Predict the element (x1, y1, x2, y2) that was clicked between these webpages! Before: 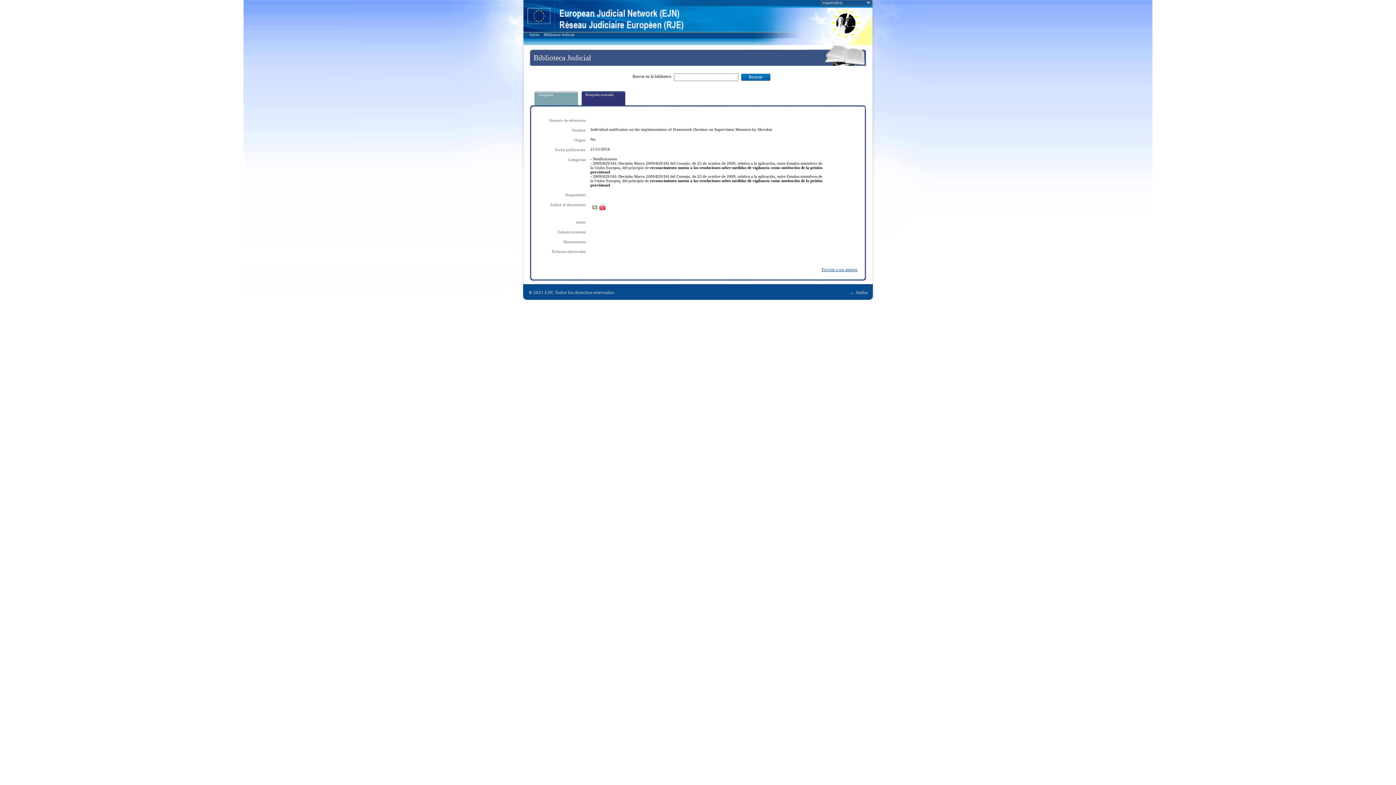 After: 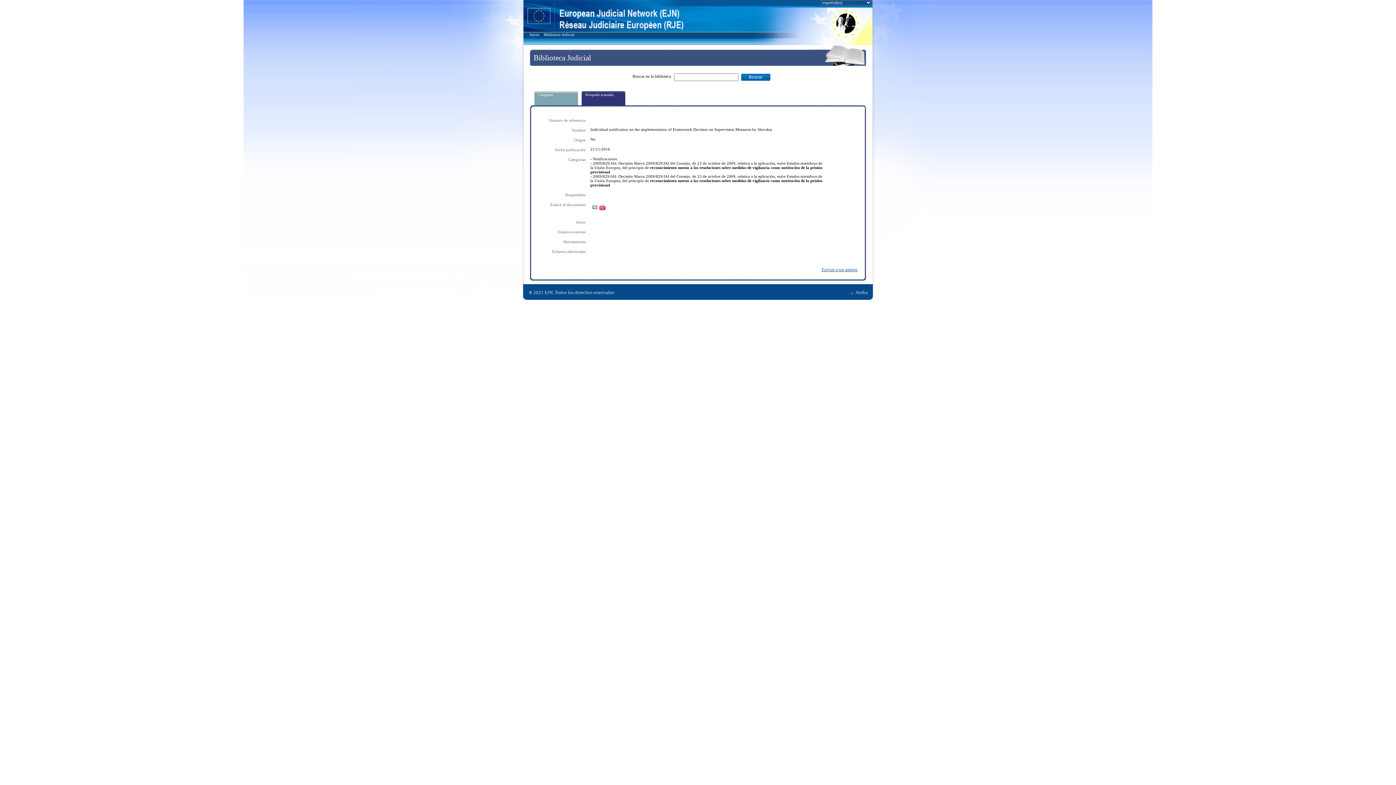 Action: label: Arriba bbox: (849, 290, 868, 295)